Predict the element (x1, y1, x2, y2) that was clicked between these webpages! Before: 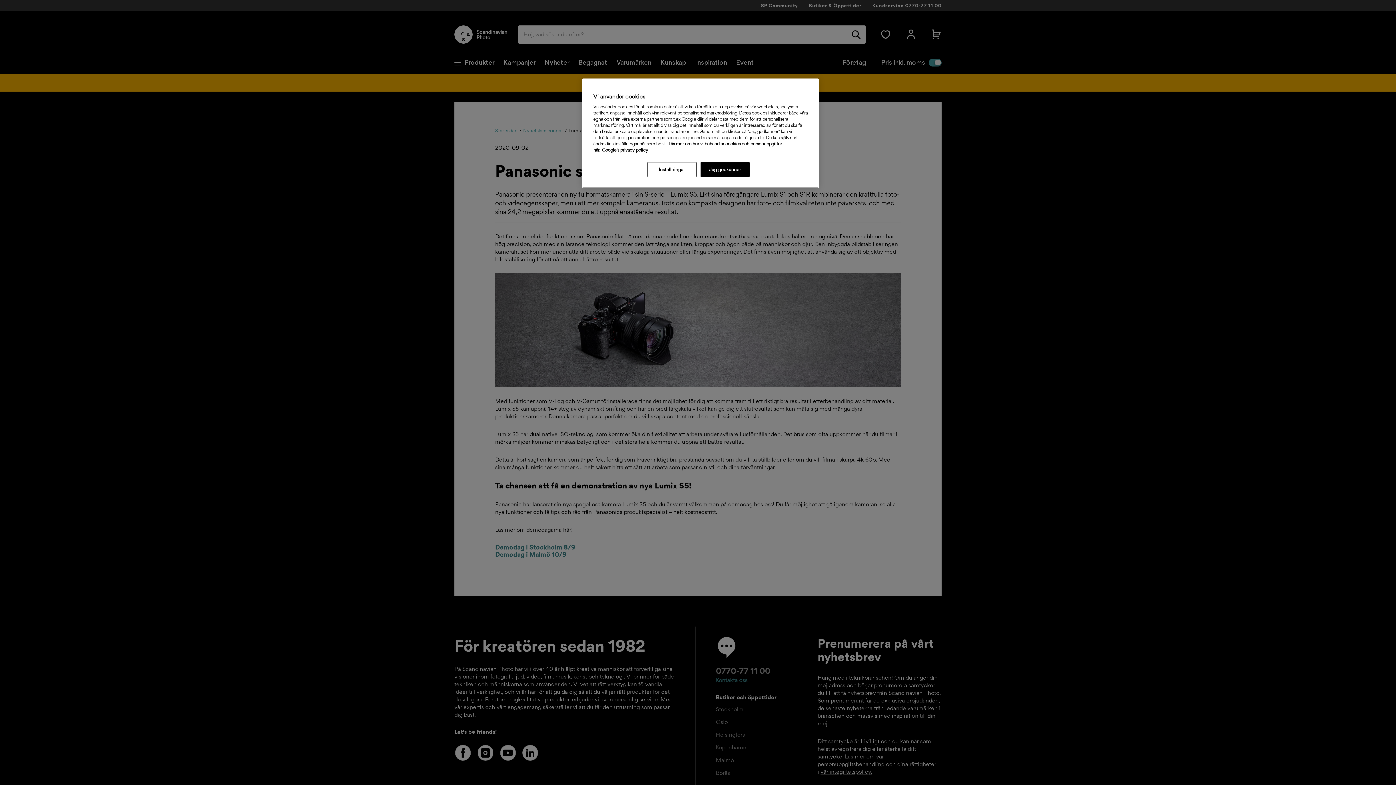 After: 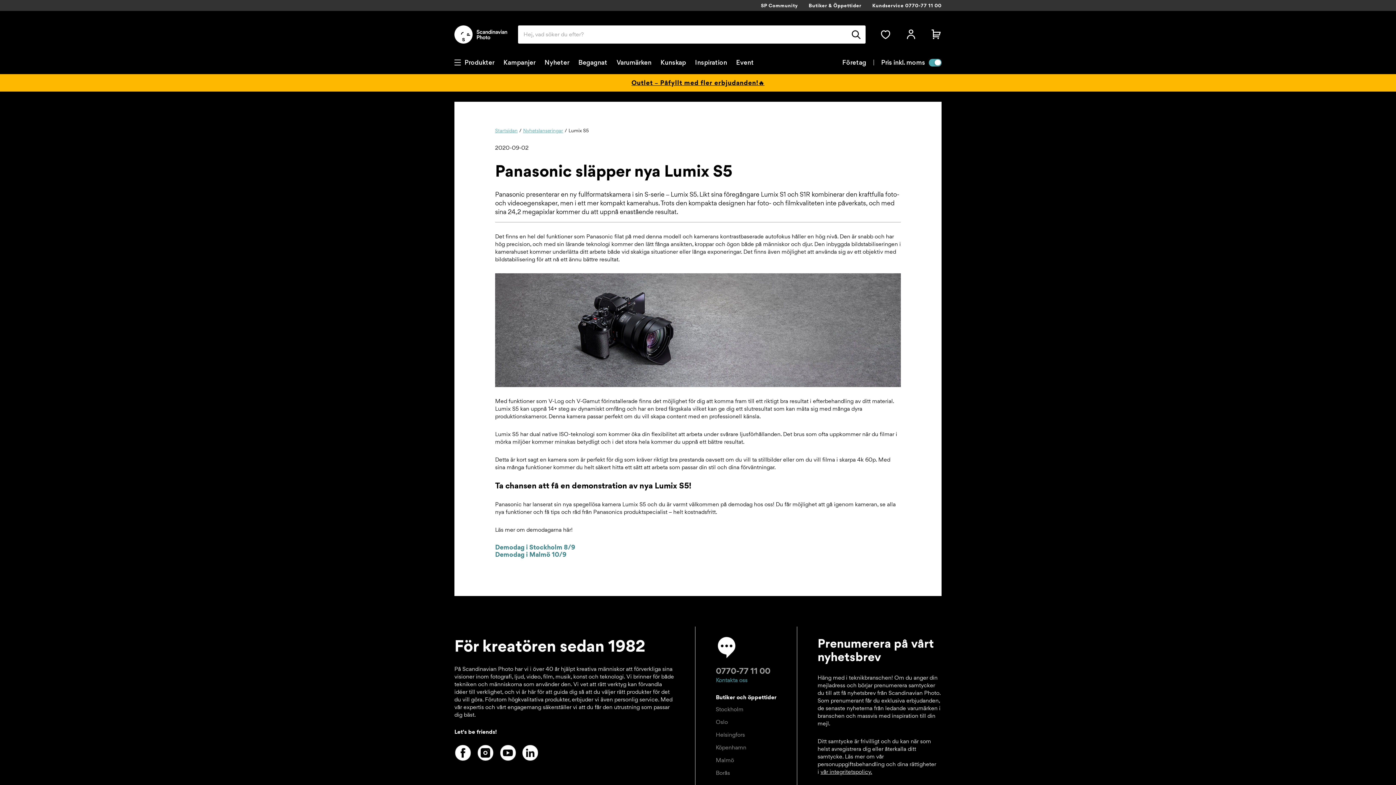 Action: label: Jag godkänner bbox: (700, 162, 749, 177)